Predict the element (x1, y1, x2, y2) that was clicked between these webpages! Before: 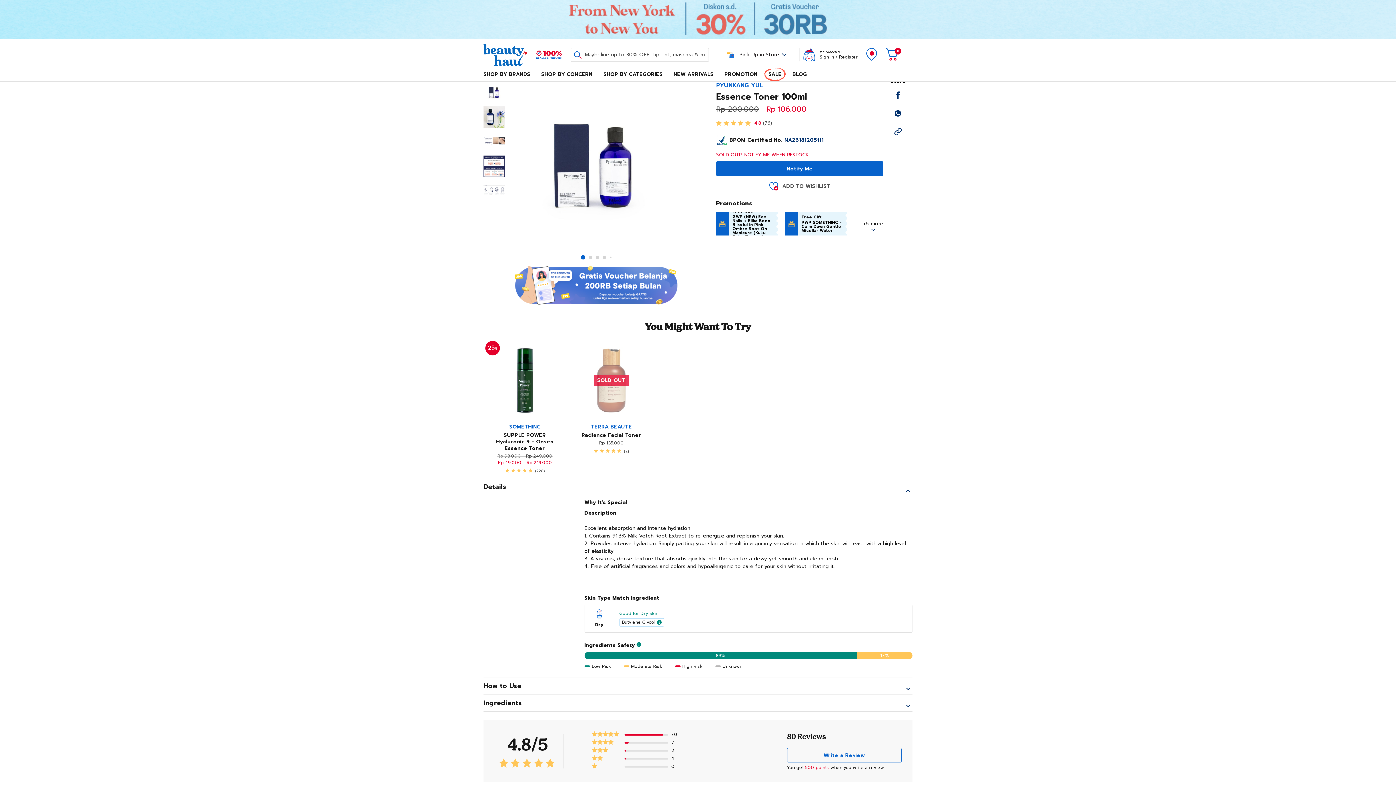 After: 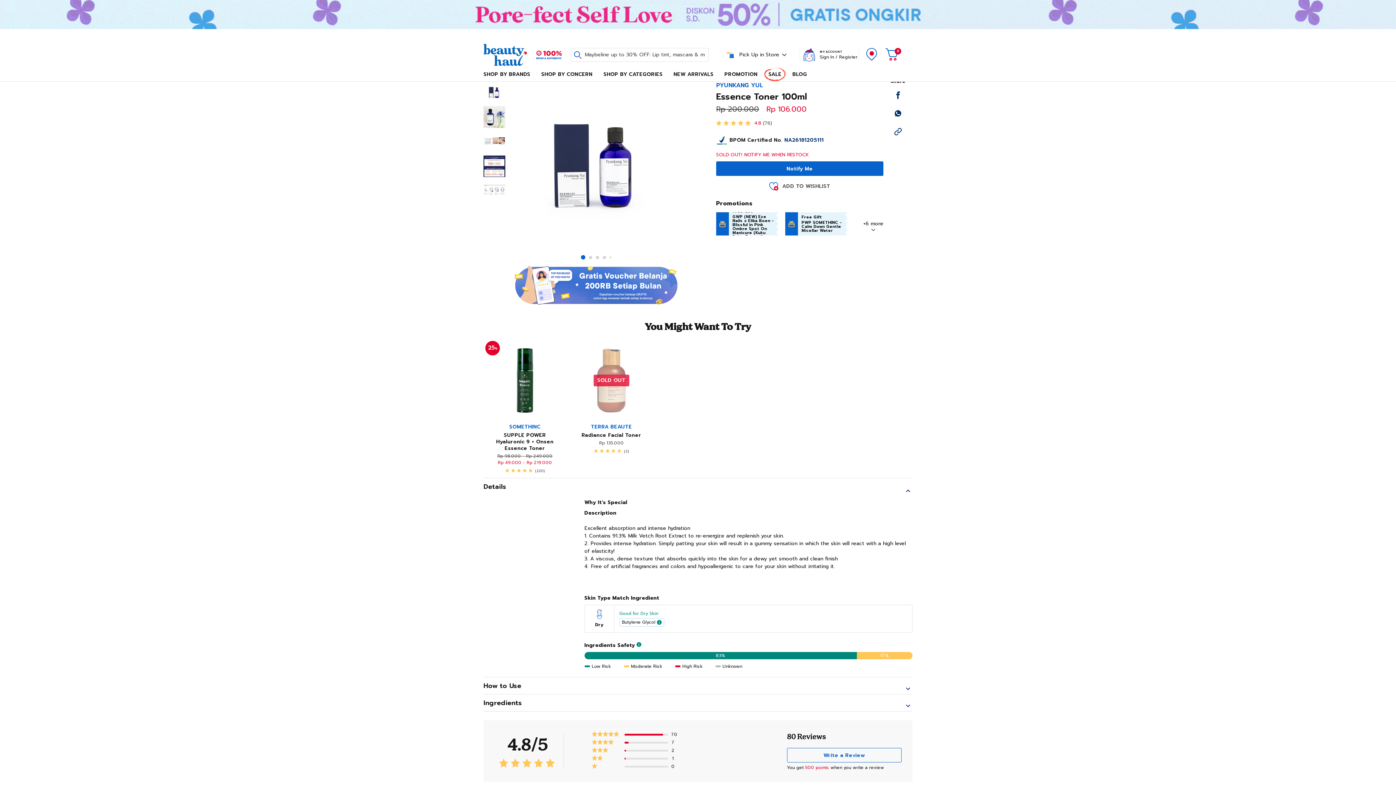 Action: bbox: (890, 88, 912, 102)